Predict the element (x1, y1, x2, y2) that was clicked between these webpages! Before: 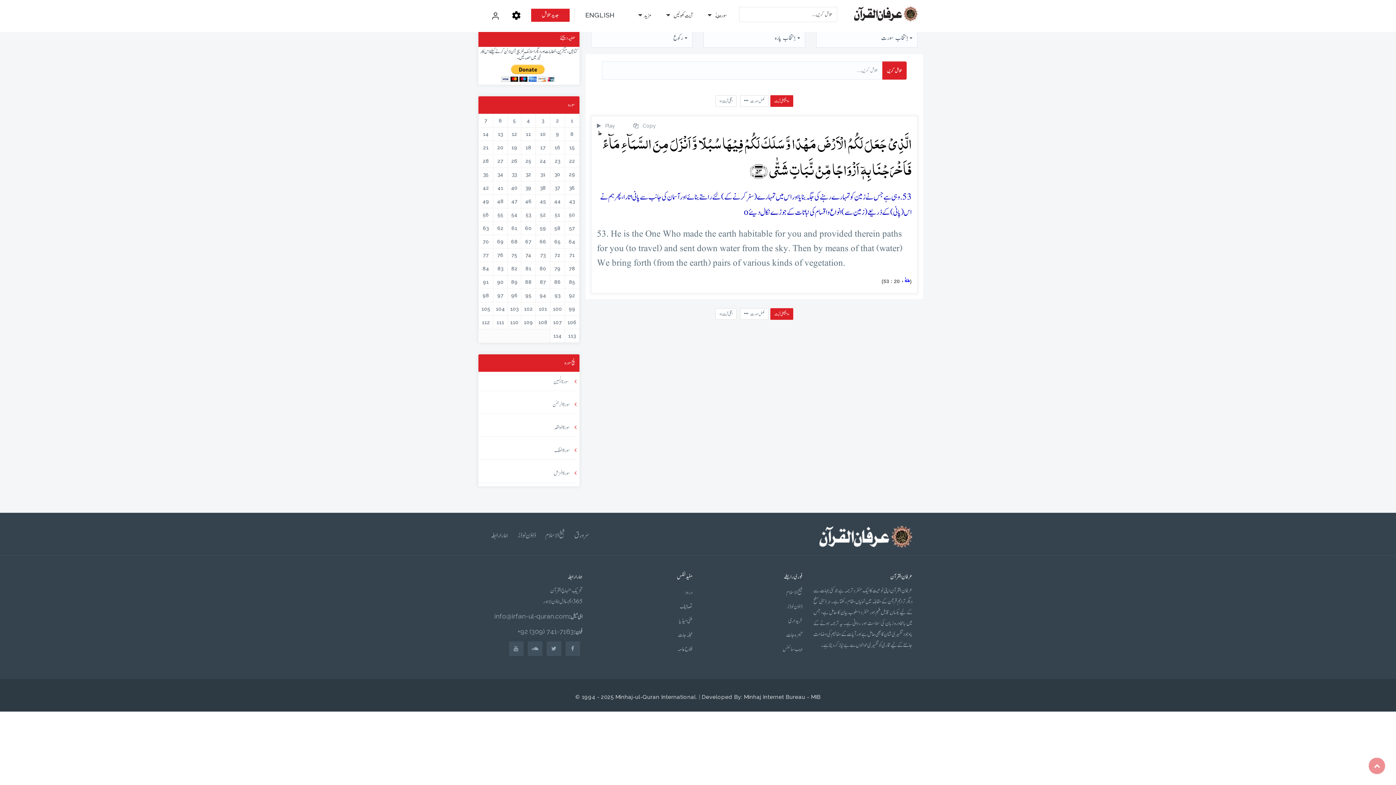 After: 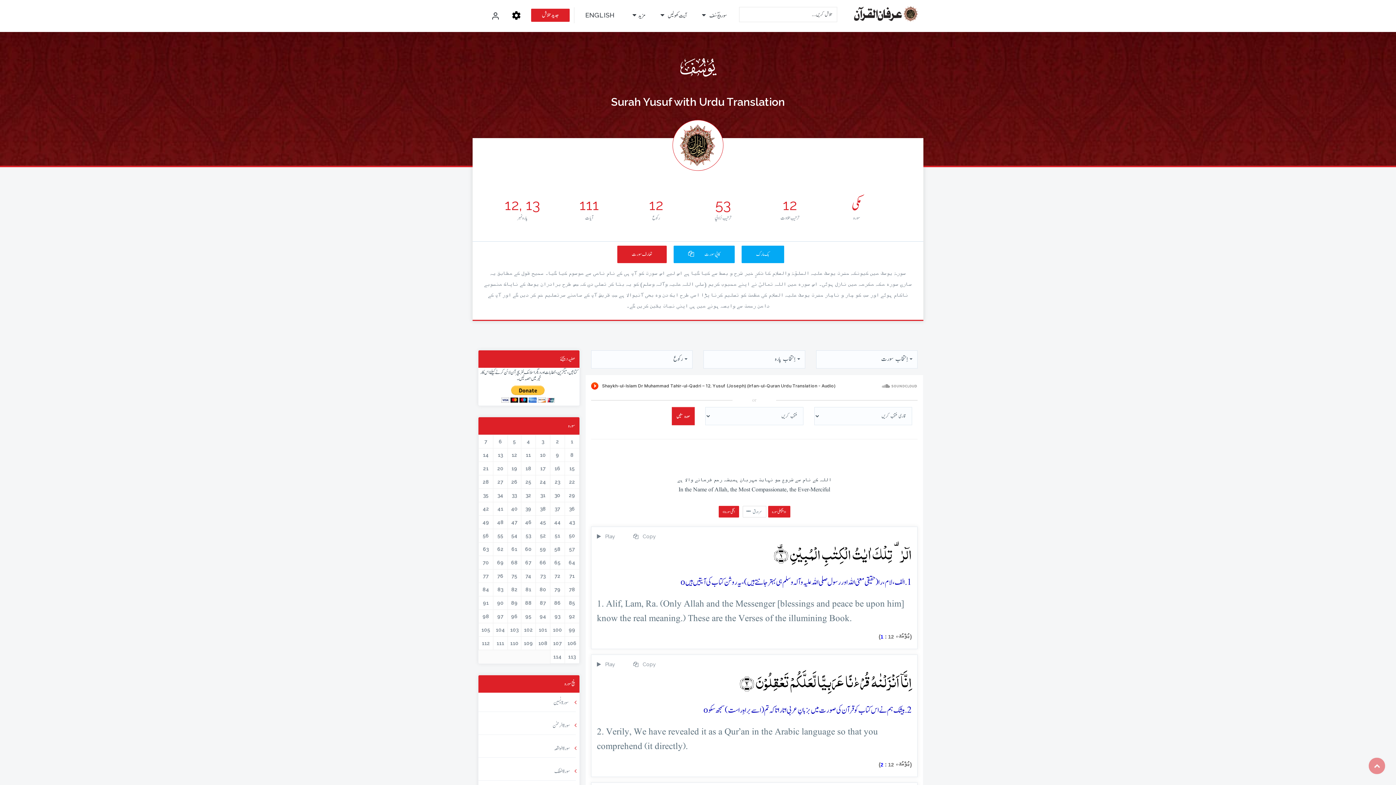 Action: label: 12 bbox: (510, 129, 518, 138)